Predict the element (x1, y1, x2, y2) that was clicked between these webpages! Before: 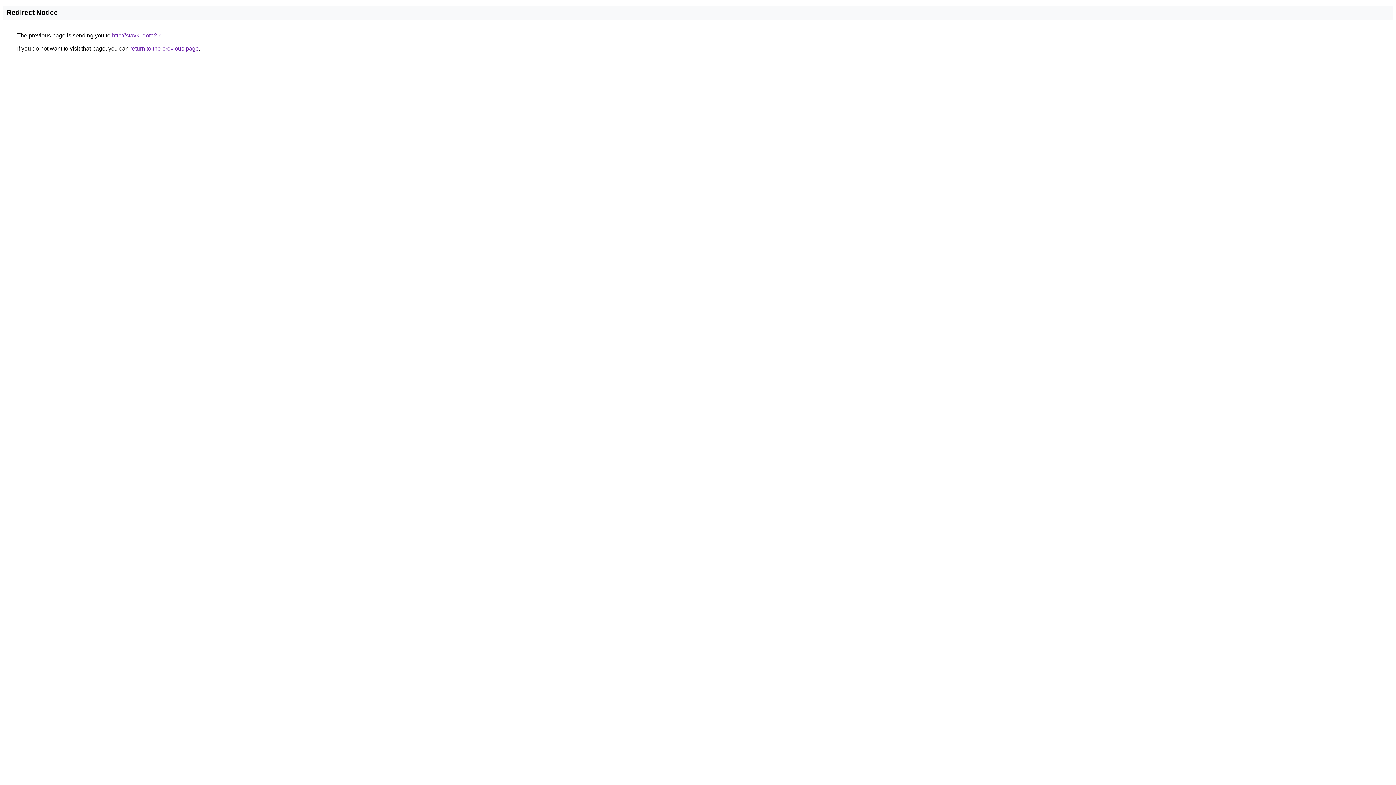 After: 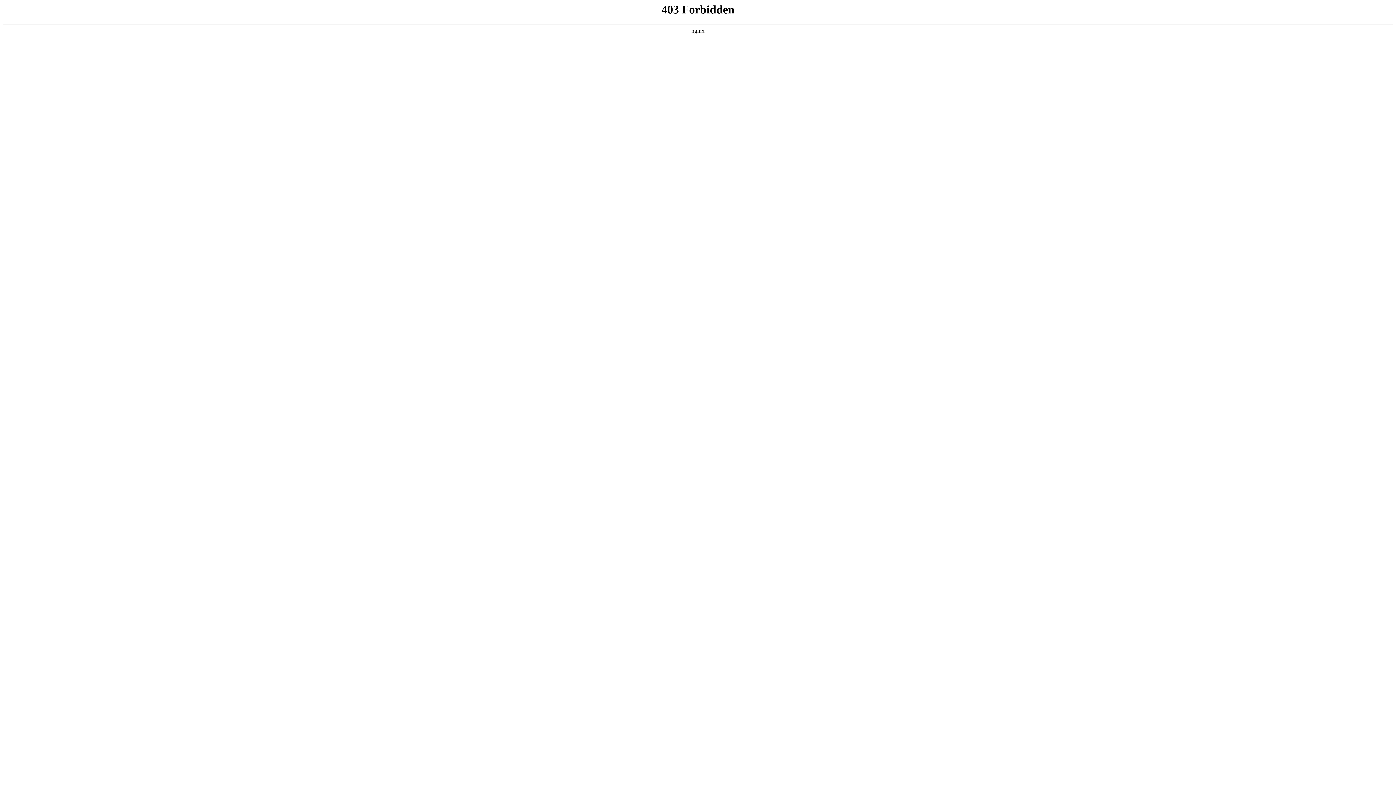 Action: label: http://stavki-dota2.ru bbox: (112, 32, 163, 38)